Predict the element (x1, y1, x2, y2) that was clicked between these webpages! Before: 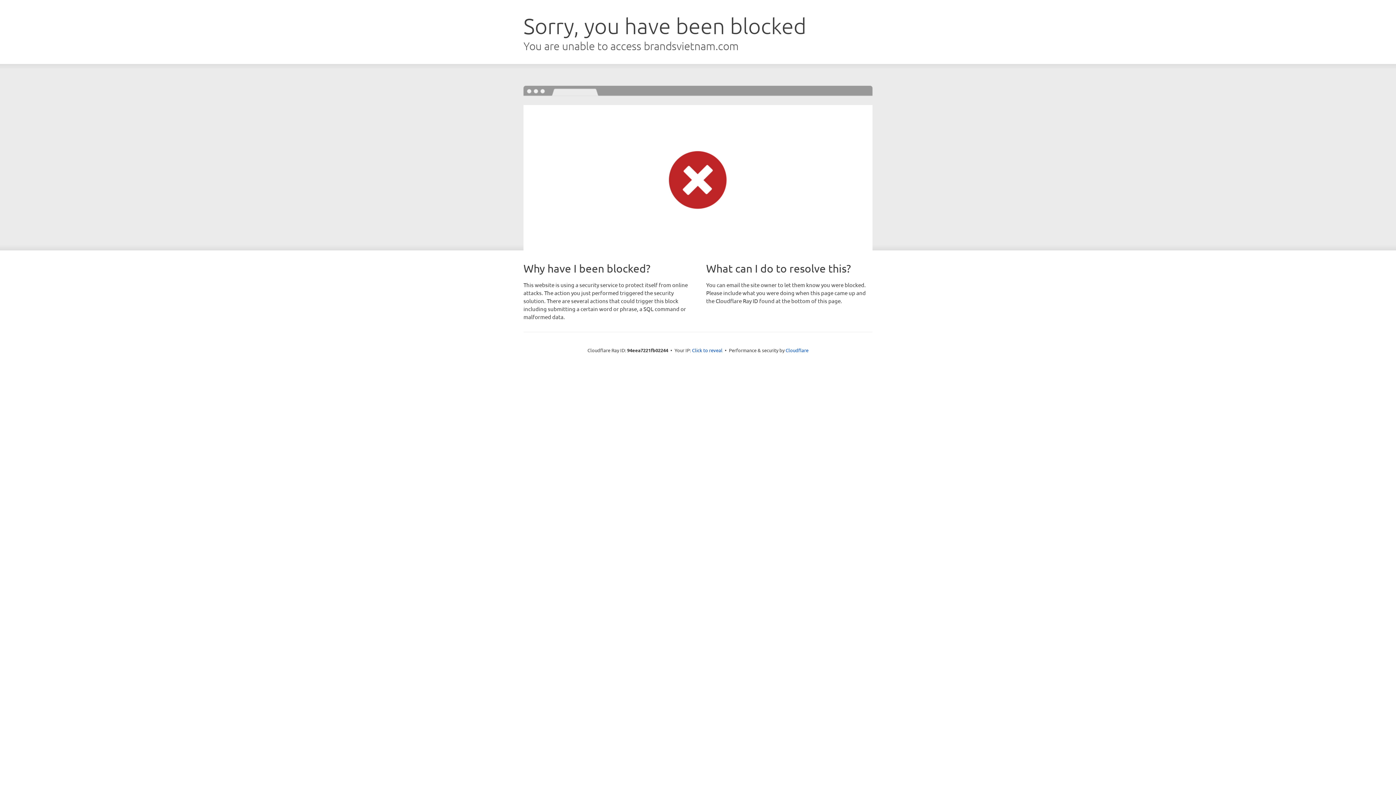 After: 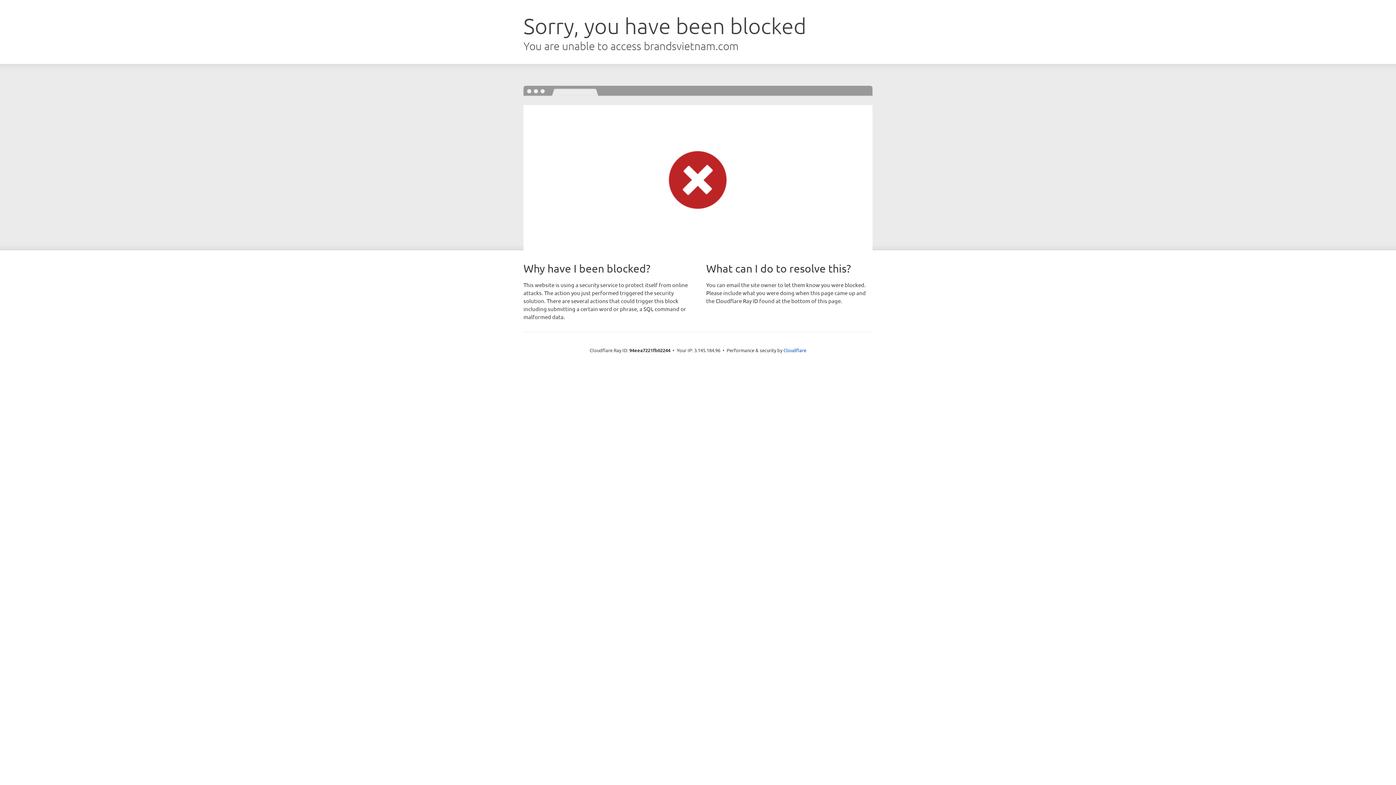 Action: label: Click to reveal bbox: (692, 346, 722, 353)